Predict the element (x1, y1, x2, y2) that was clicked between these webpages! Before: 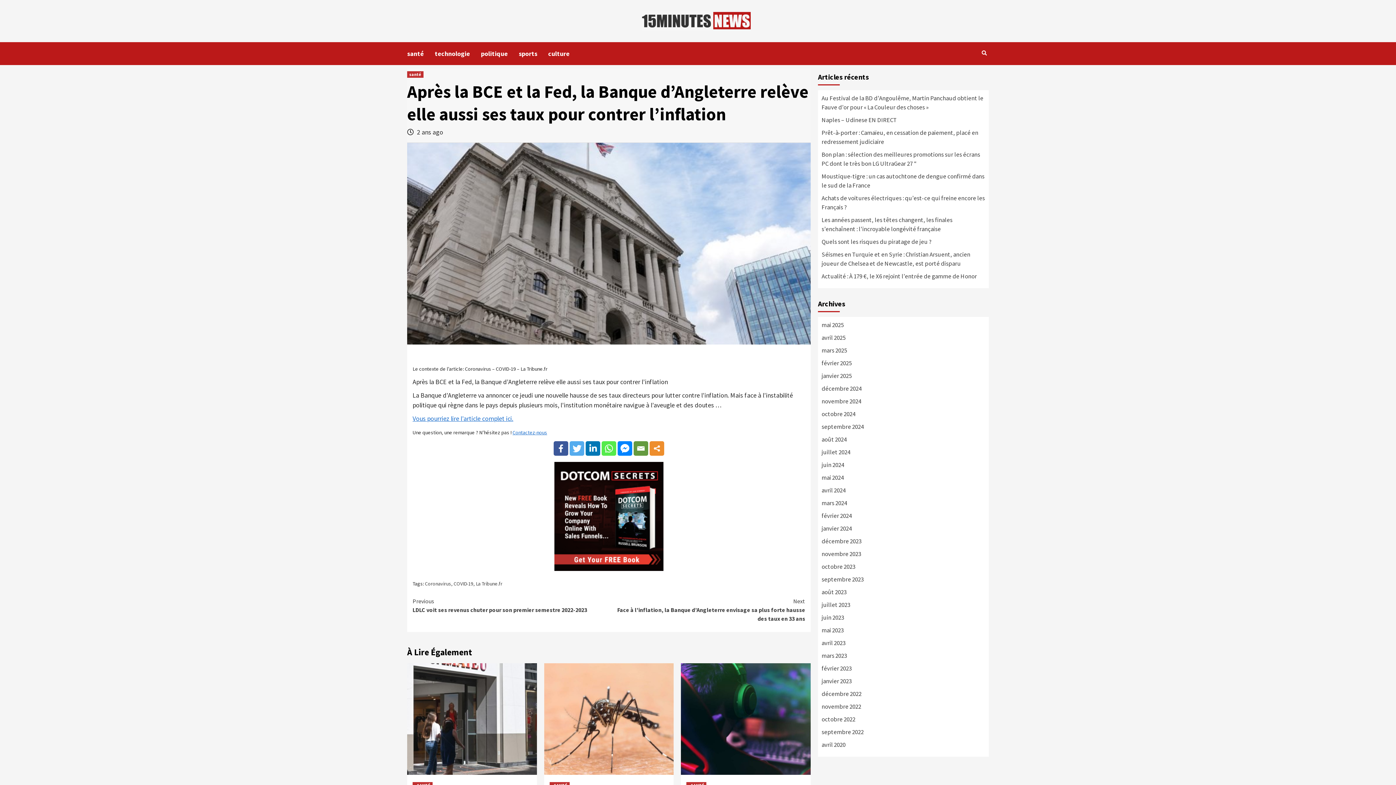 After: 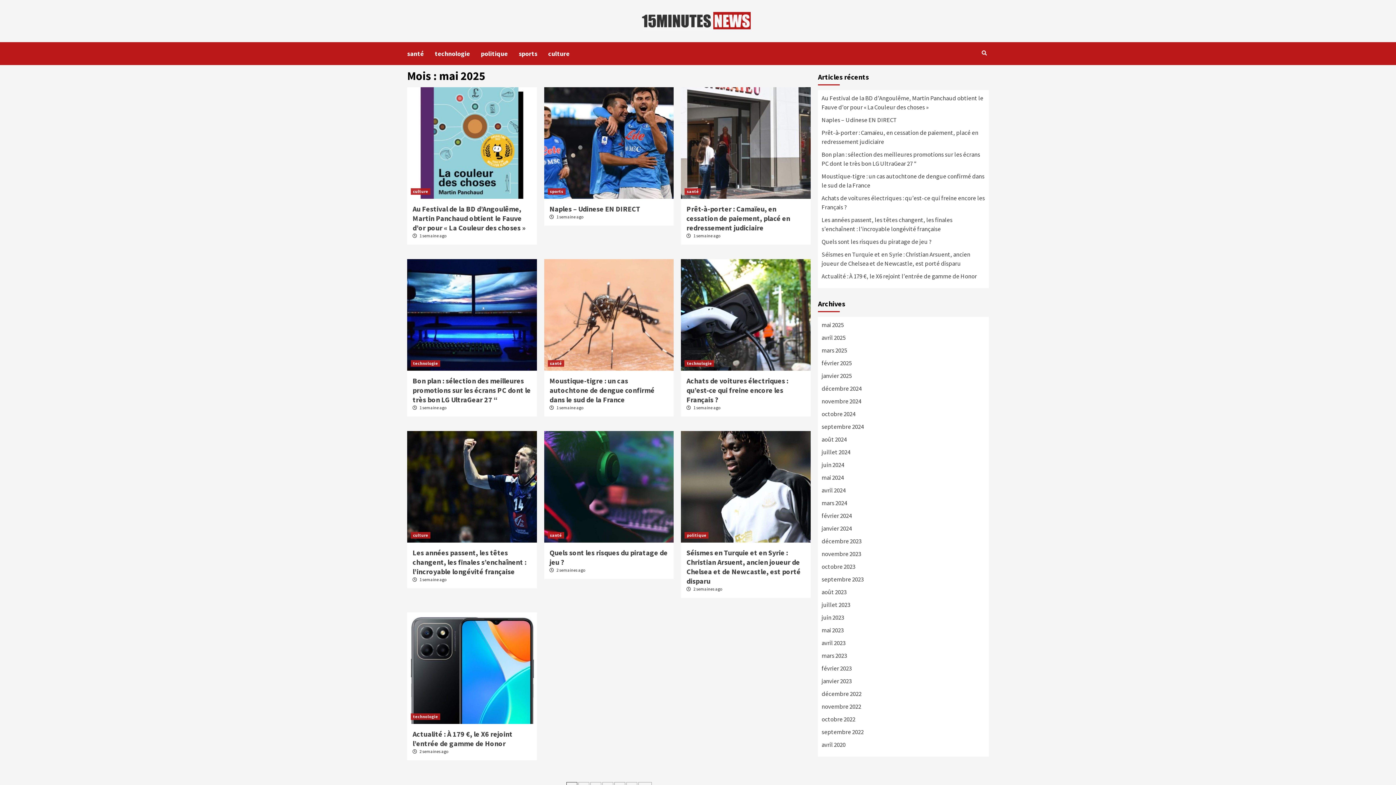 Action: bbox: (821, 320, 985, 333) label: mai 2025